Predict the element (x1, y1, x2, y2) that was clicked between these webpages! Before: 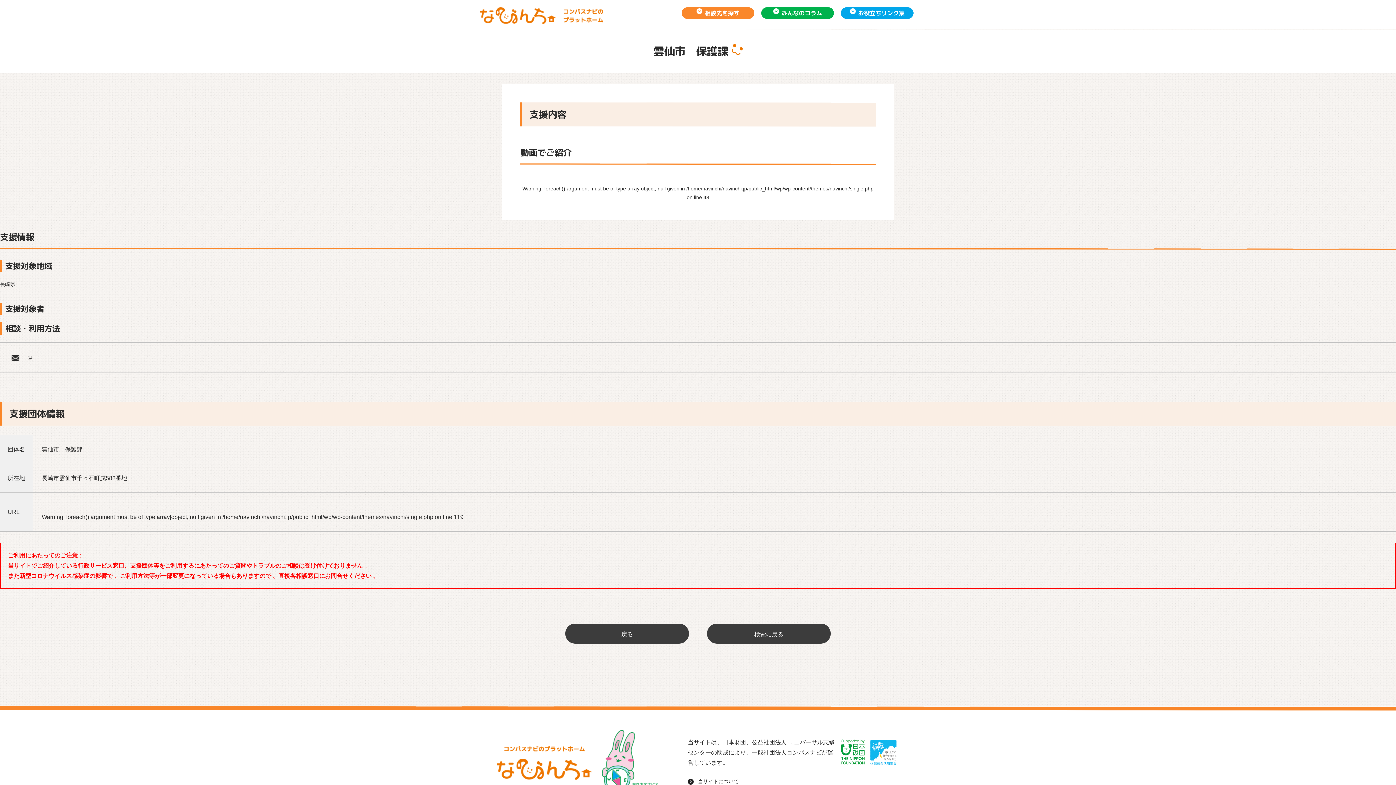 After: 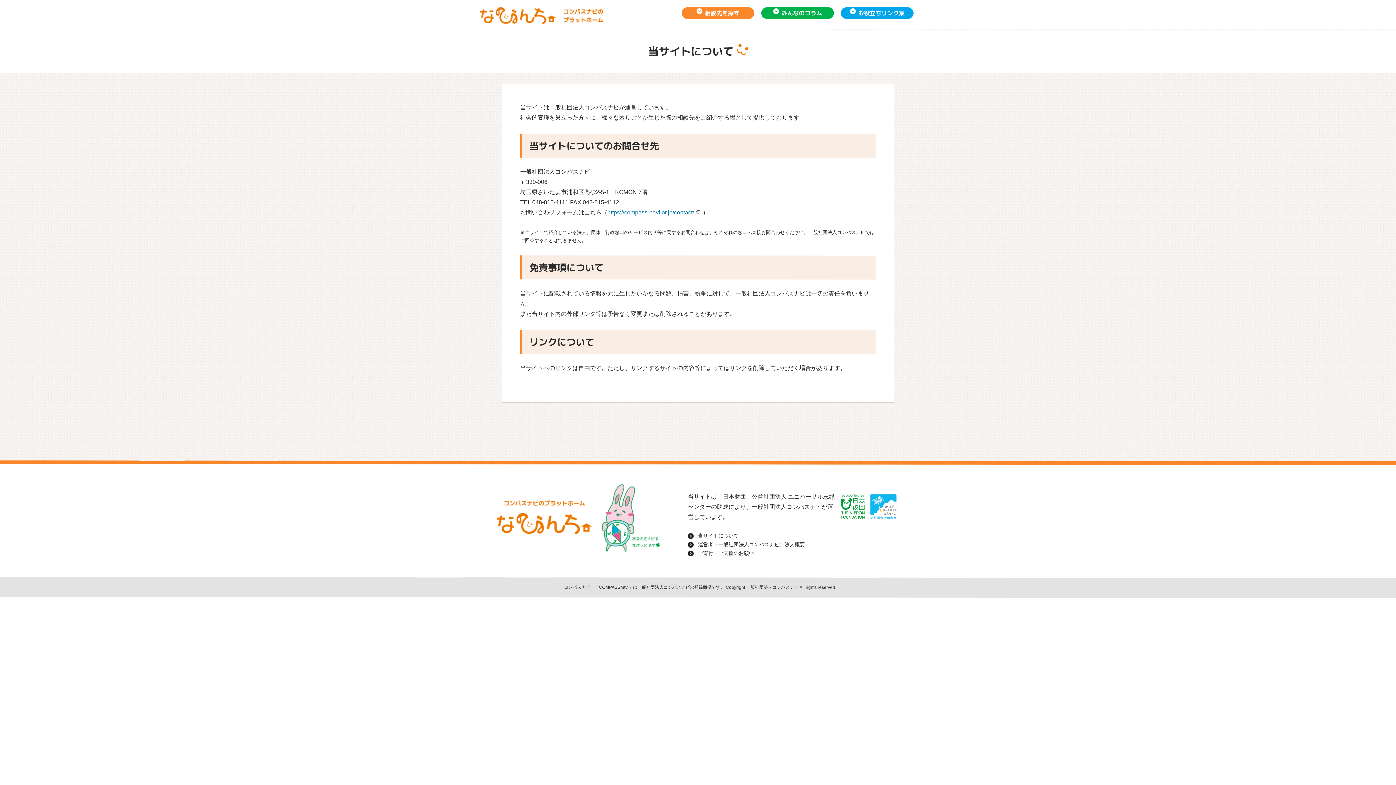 Action: label: 当サイトについて bbox: (687, 778, 738, 784)